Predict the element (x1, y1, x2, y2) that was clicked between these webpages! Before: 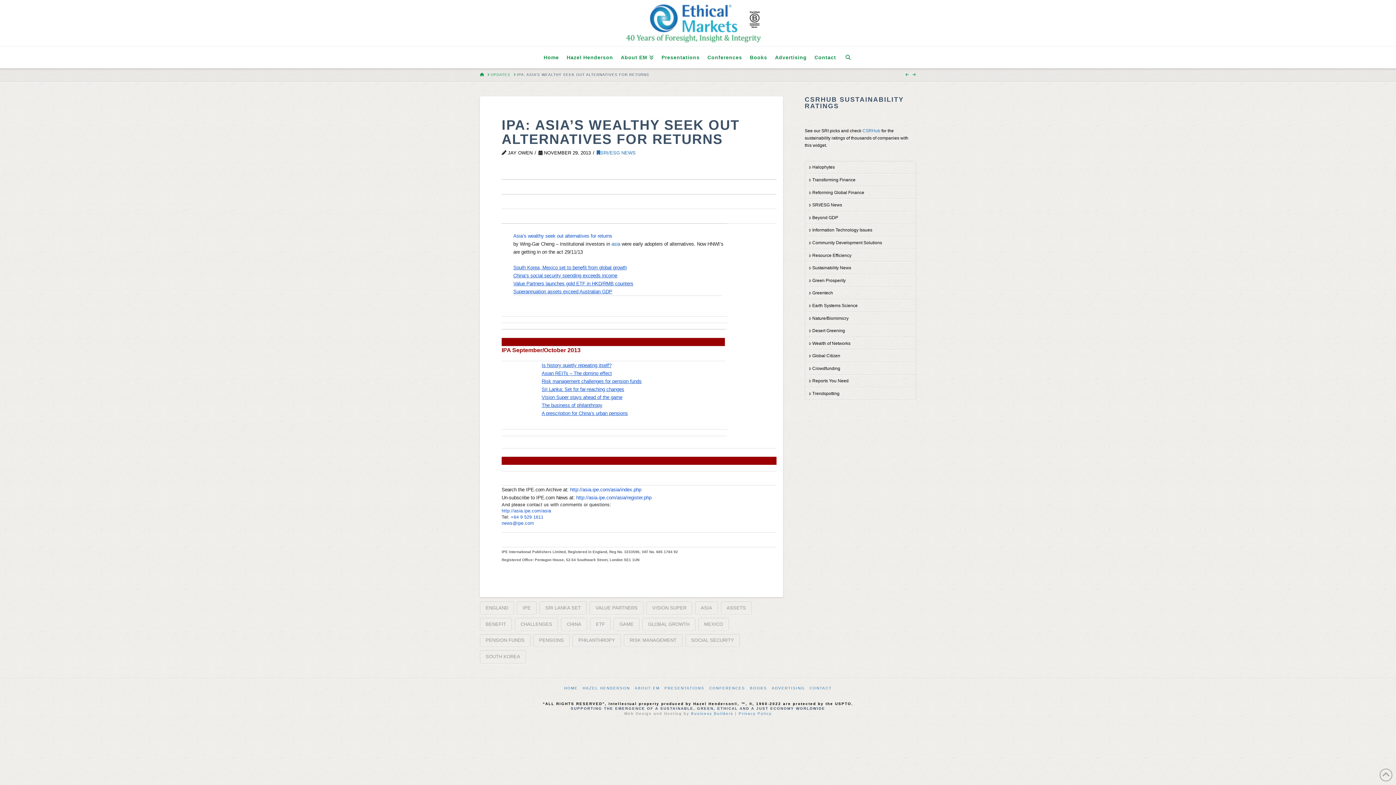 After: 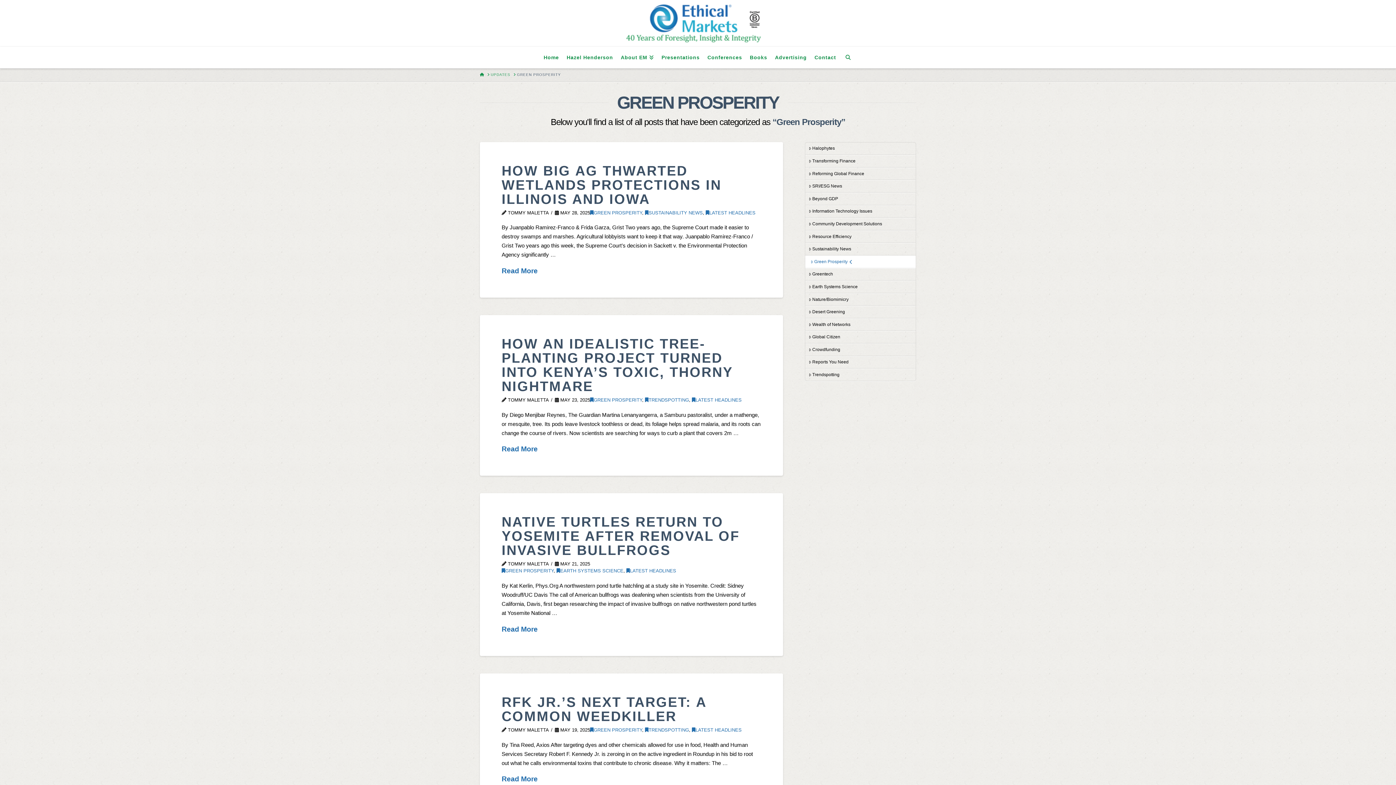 Action: bbox: (805, 274, 916, 287) label: Green Prosperity